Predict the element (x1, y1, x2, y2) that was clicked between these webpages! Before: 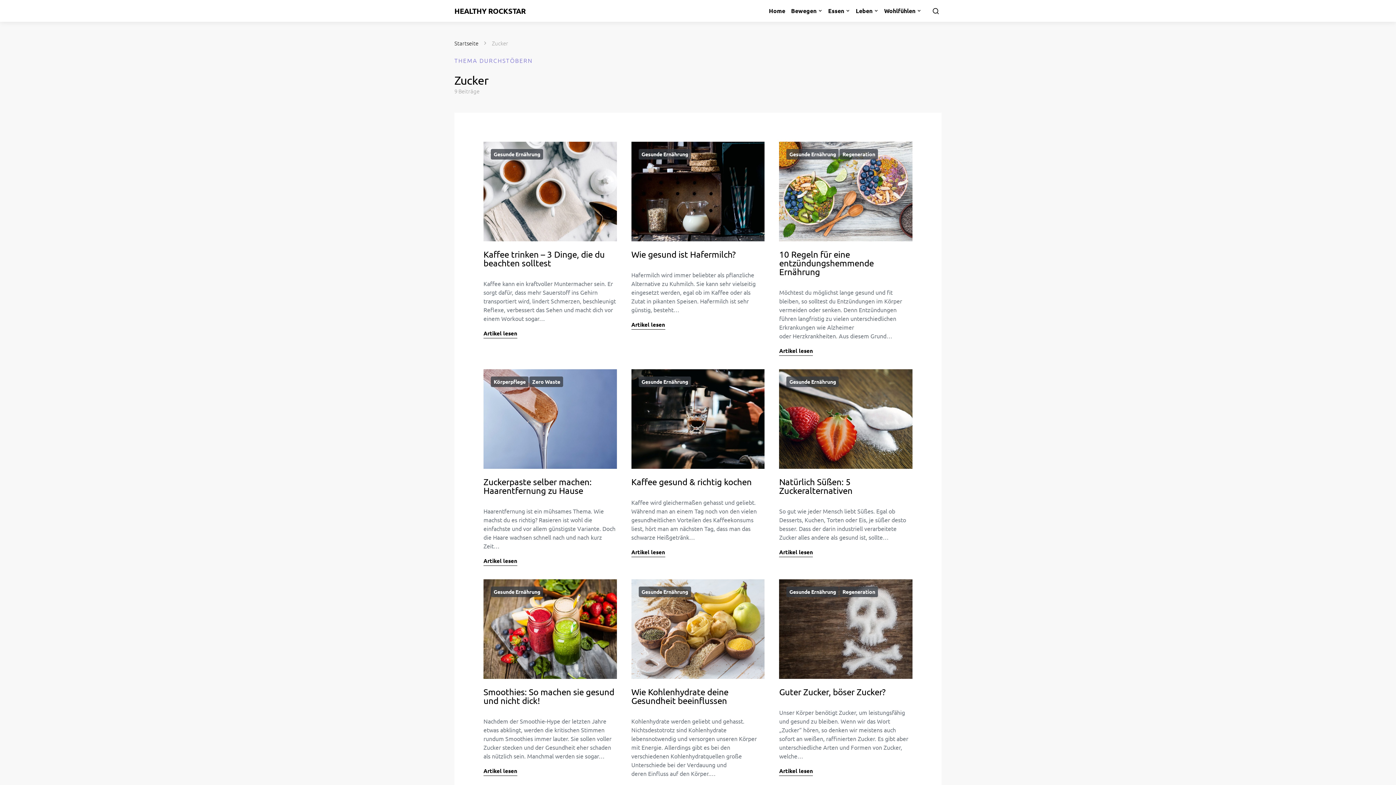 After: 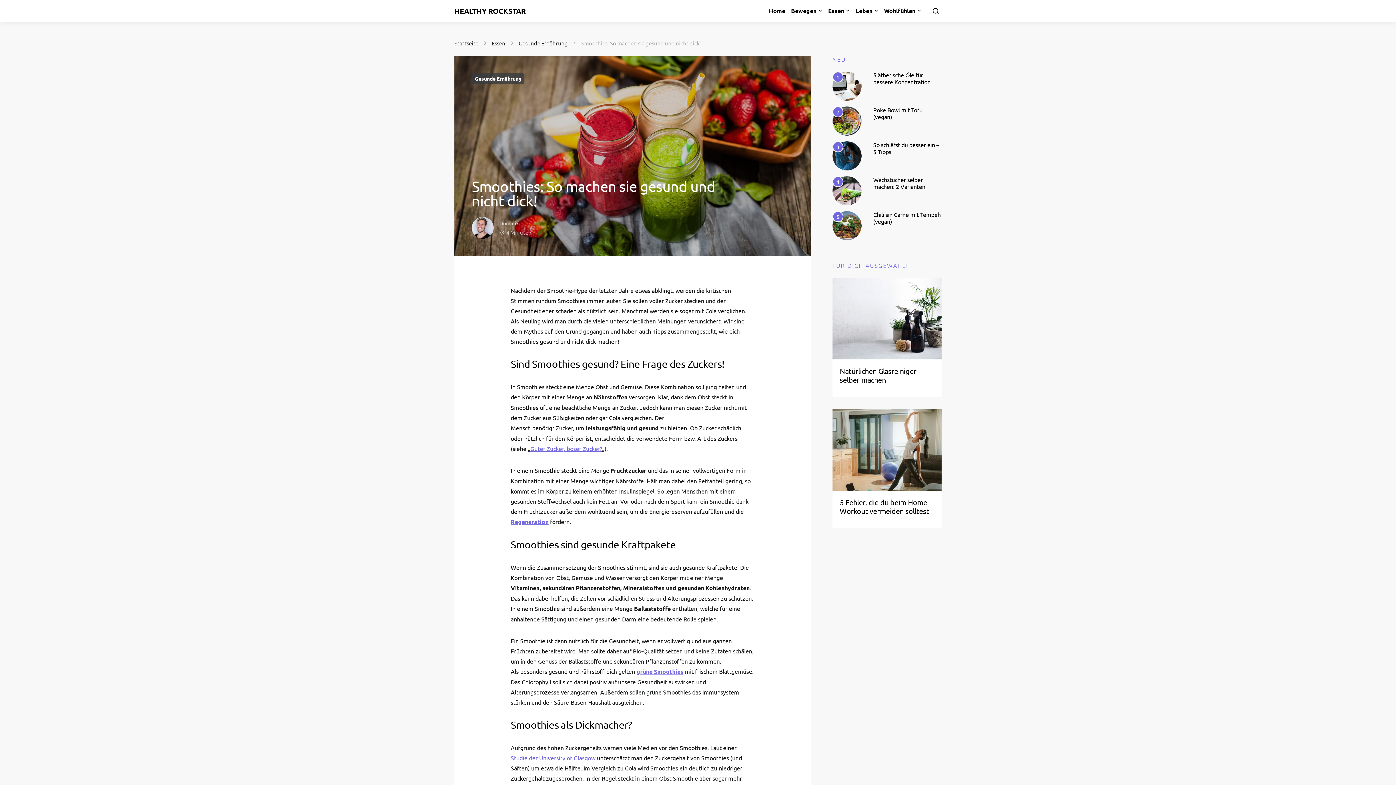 Action: bbox: (483, 579, 616, 679)